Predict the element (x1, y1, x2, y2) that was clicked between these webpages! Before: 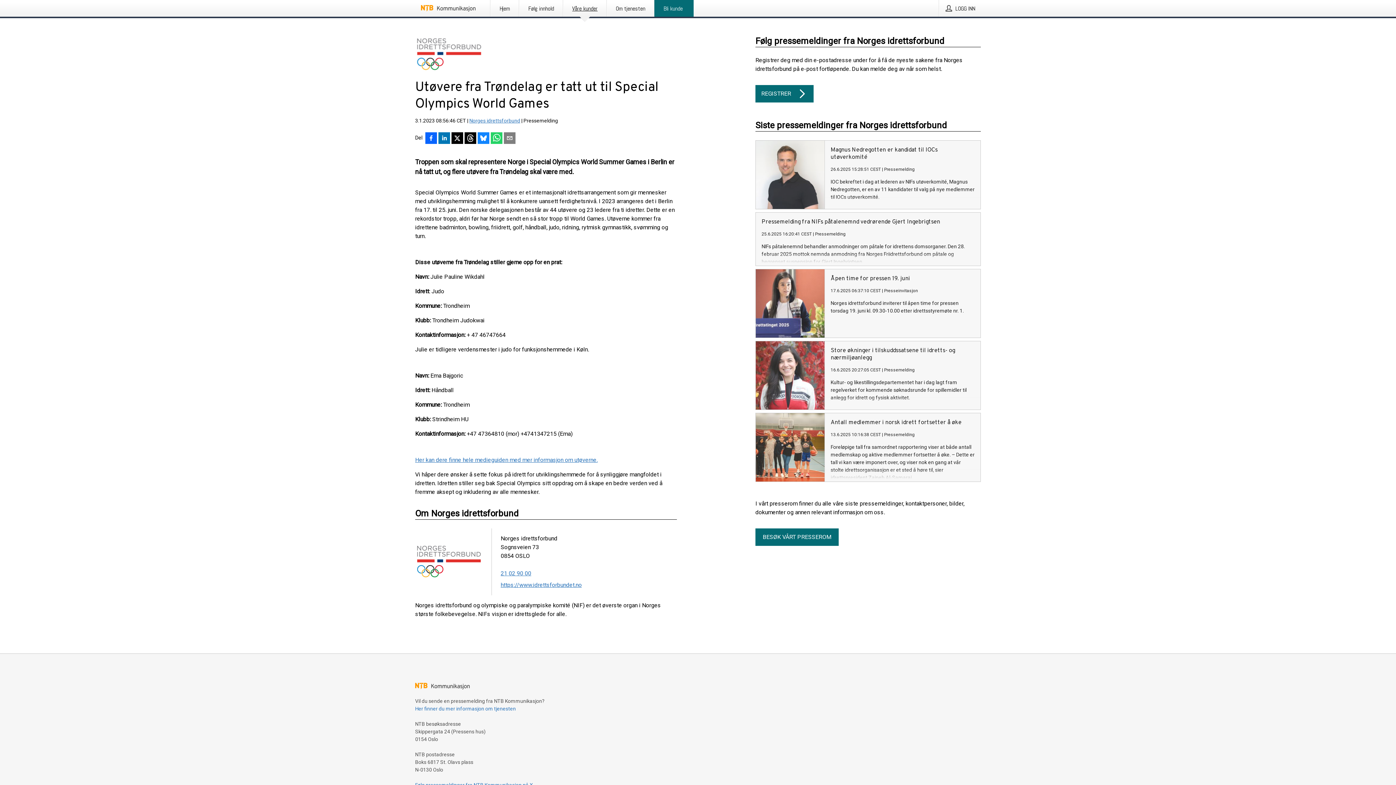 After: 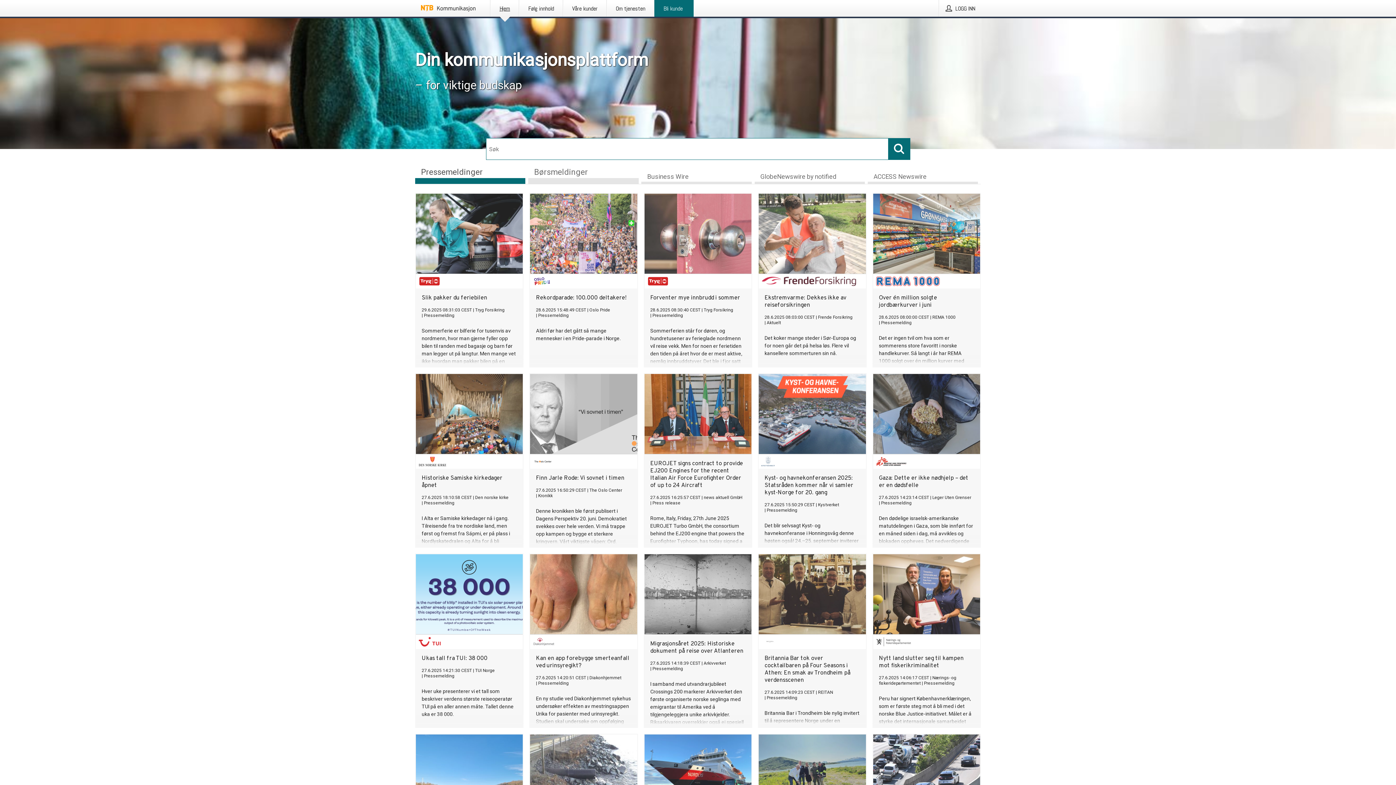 Action: label: Hjem bbox: (490, 0, 518, 16)